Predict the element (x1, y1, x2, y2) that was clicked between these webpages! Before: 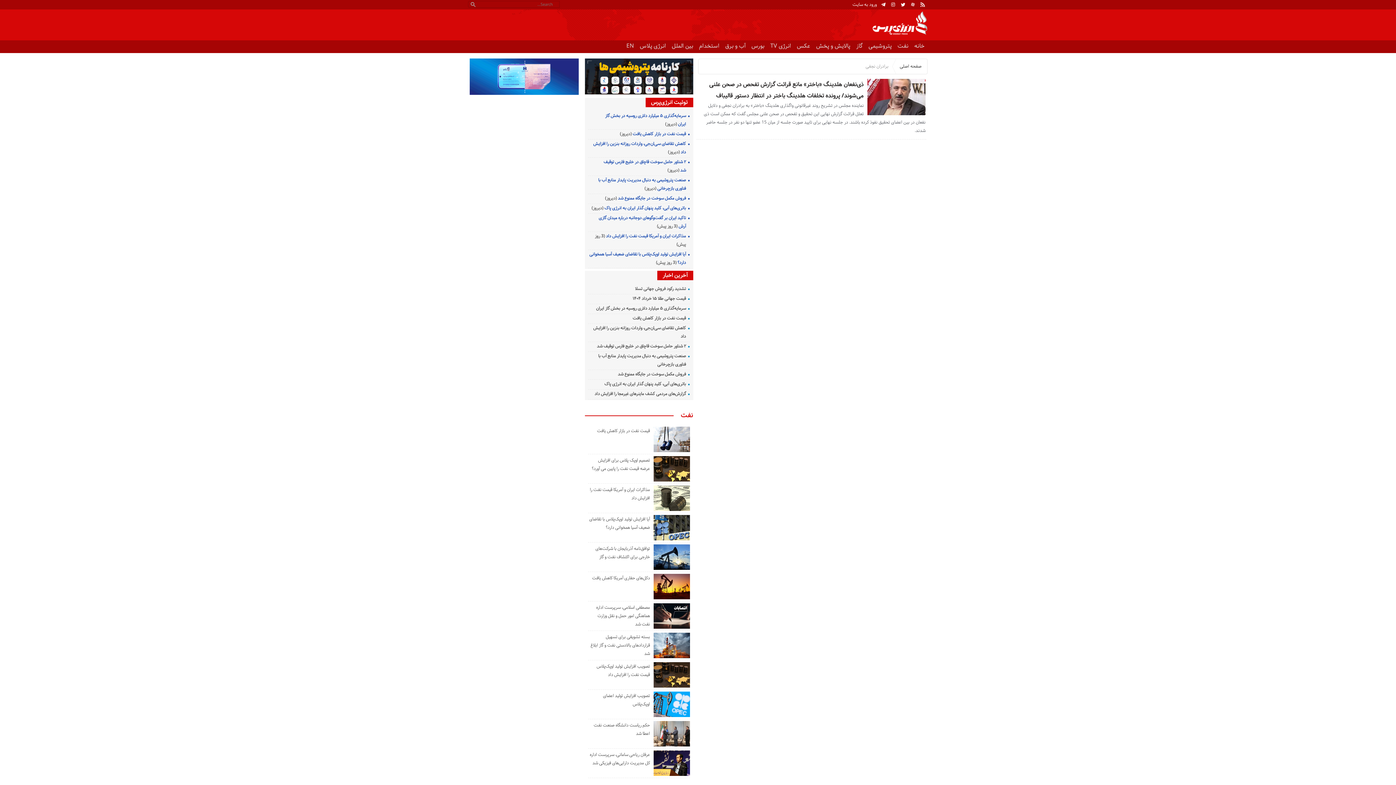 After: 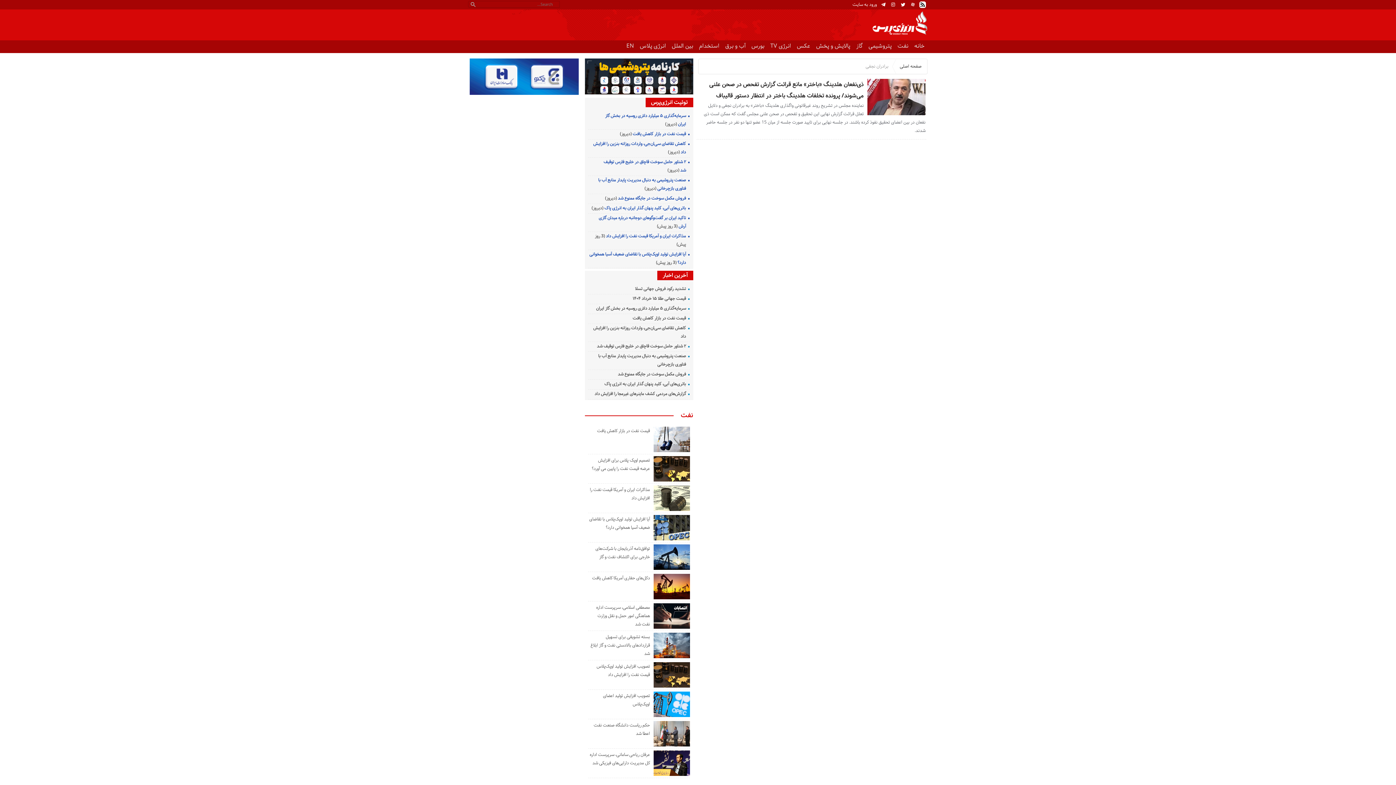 Action: bbox: (919, 1, 926, 8)